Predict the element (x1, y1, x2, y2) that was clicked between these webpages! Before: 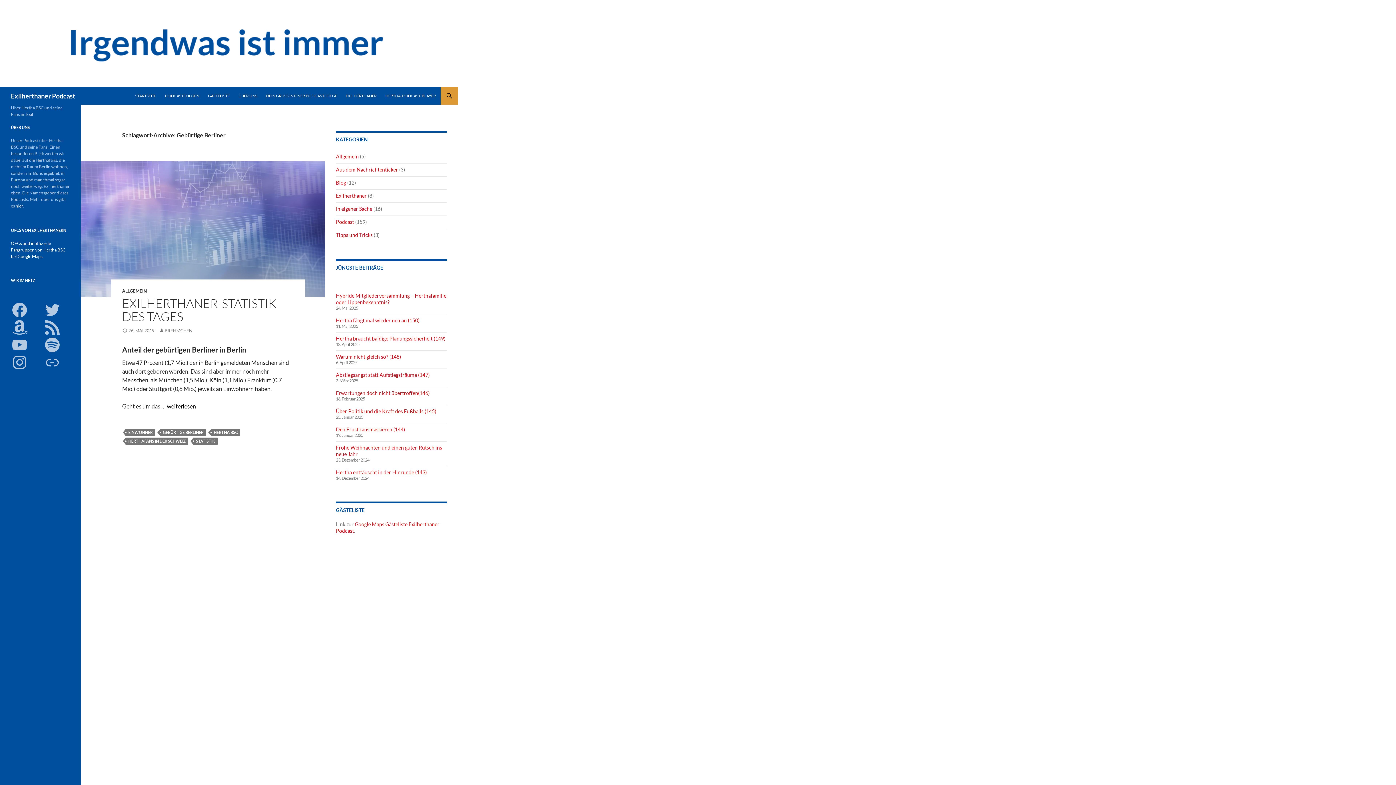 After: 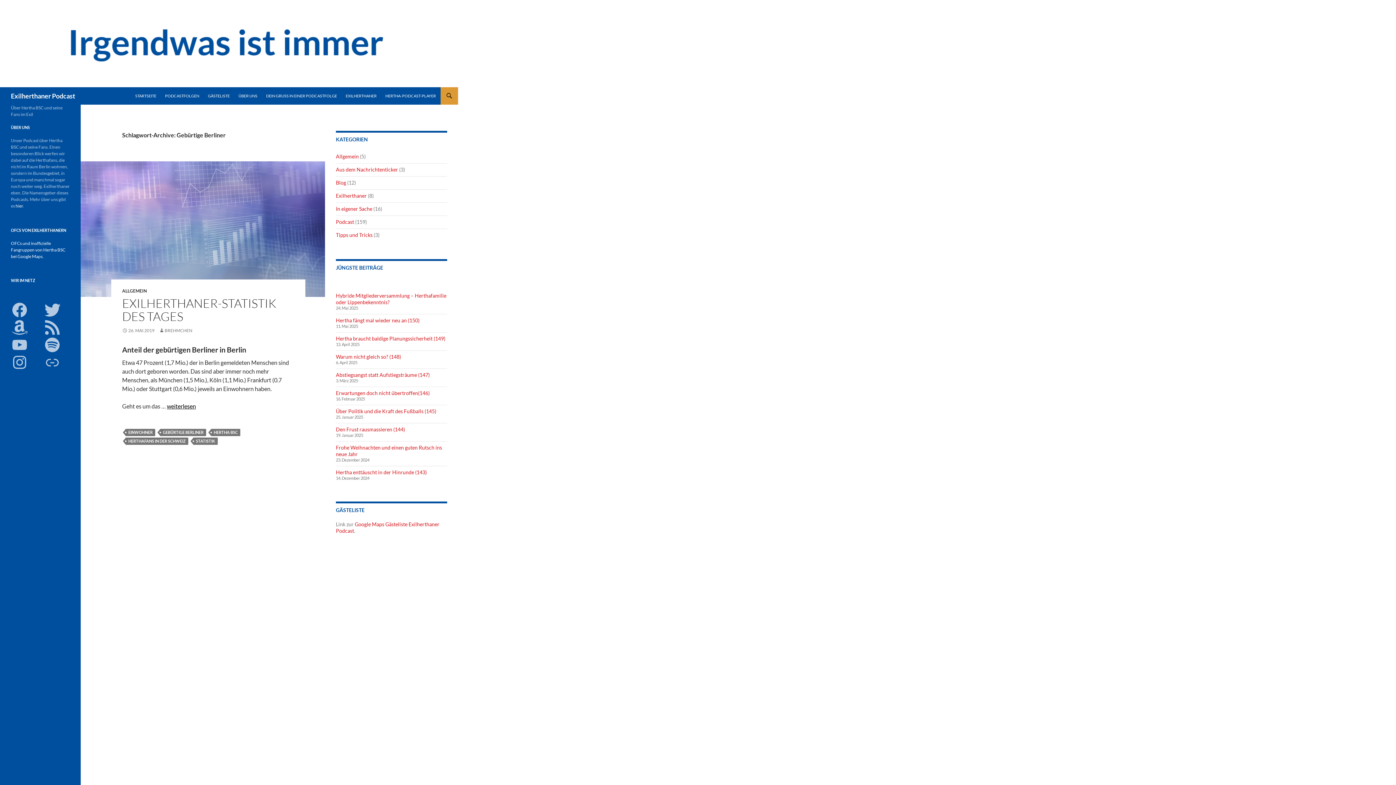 Action: bbox: (43, 301, 61, 318) label: Twitter